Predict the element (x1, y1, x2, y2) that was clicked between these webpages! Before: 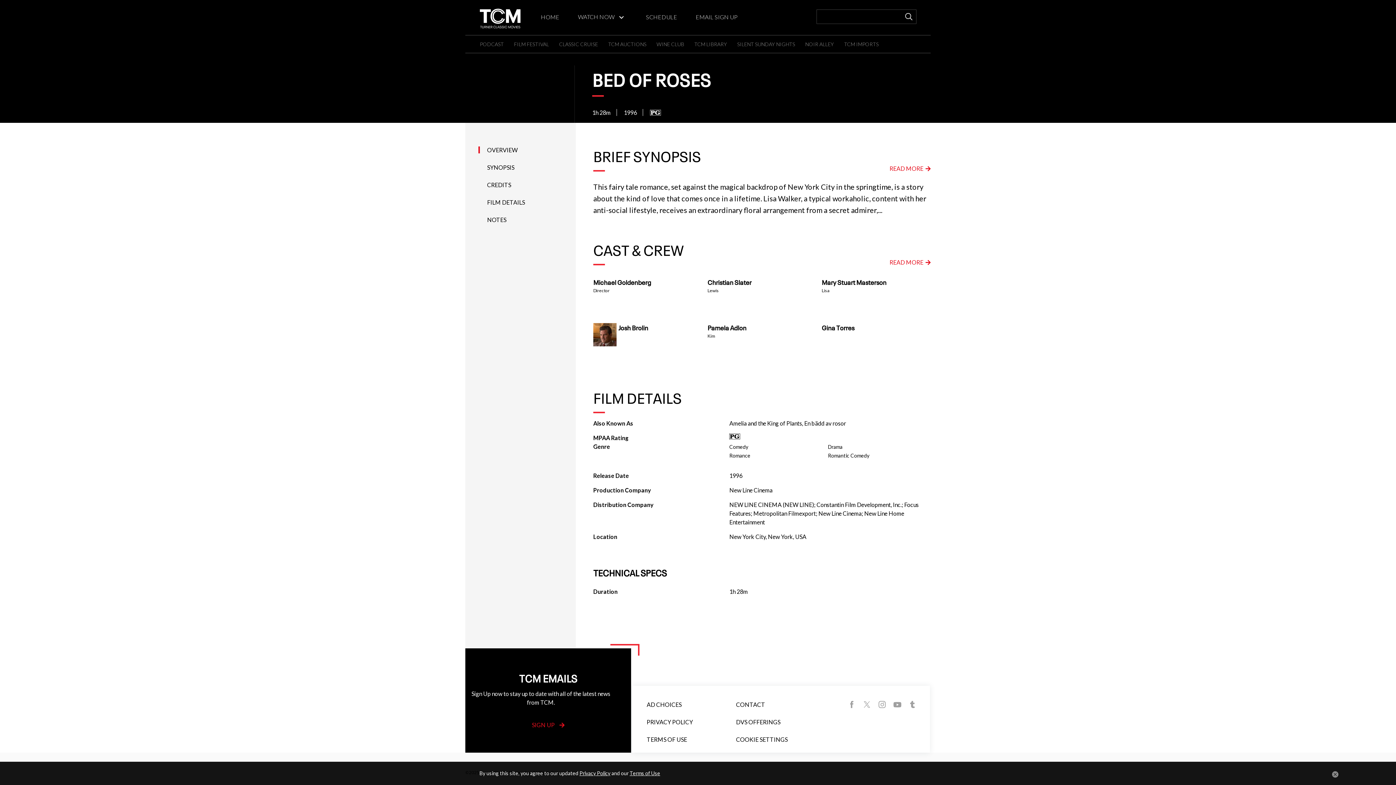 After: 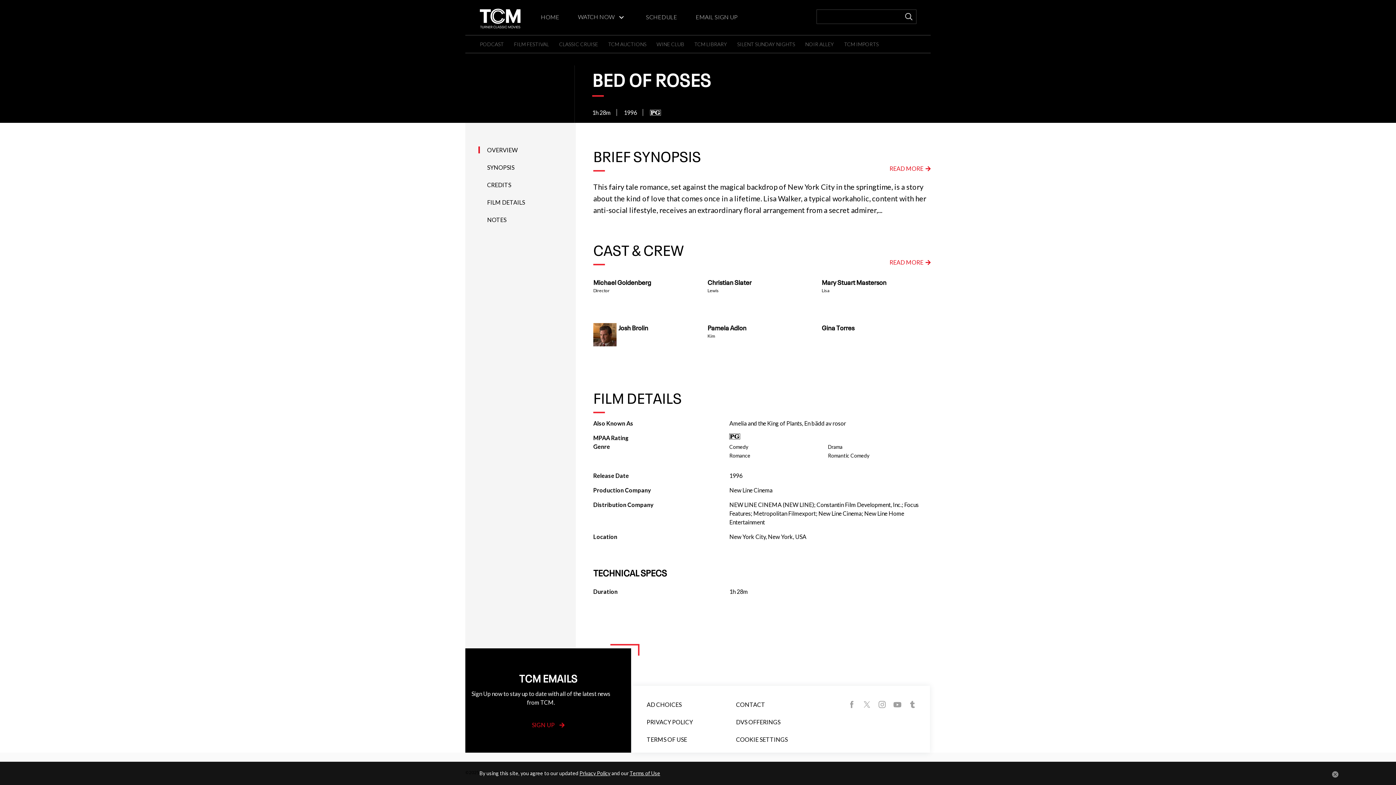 Action: label: OVERVIEW bbox: (478, 146, 517, 153)